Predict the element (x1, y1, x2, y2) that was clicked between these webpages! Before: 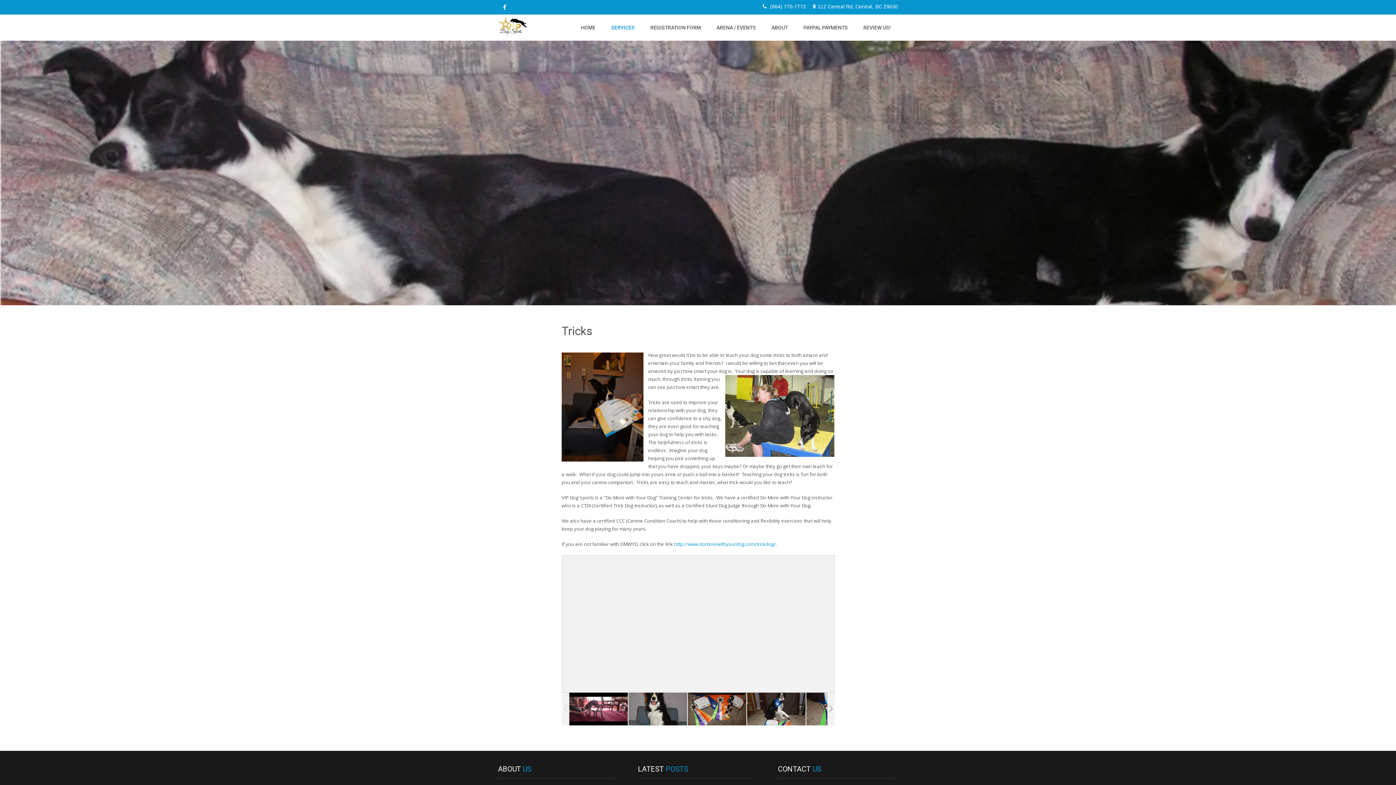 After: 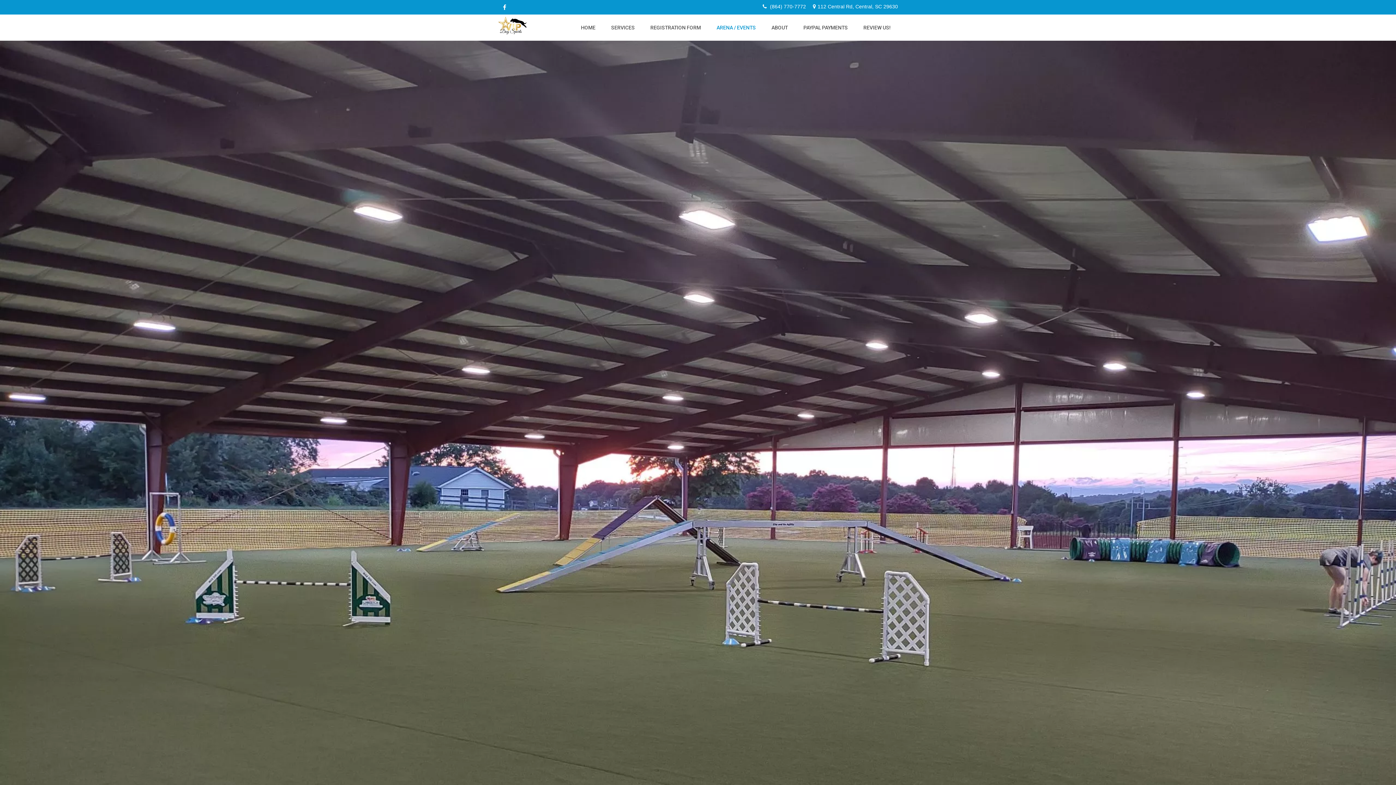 Action: label: ARENA / EVENTS bbox: (709, 16, 763, 38)